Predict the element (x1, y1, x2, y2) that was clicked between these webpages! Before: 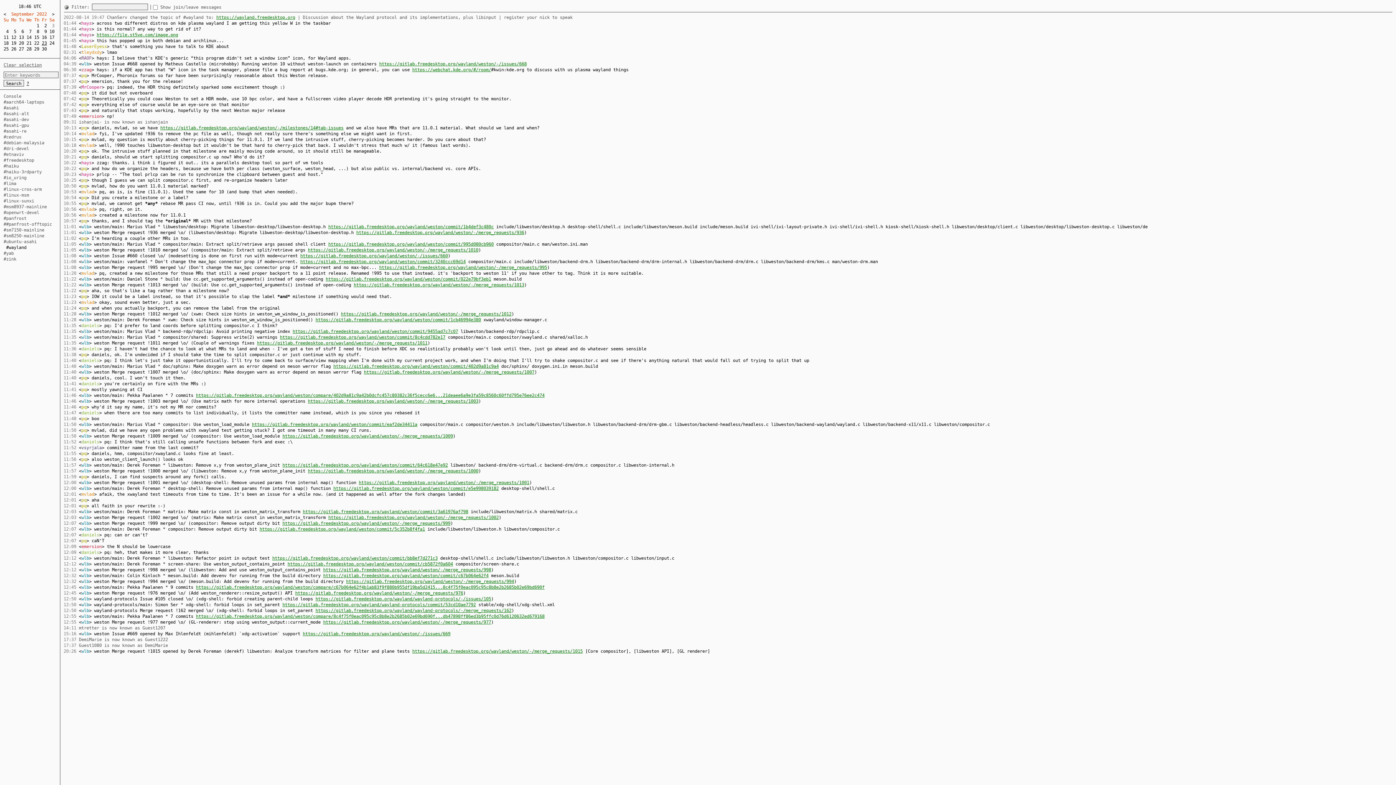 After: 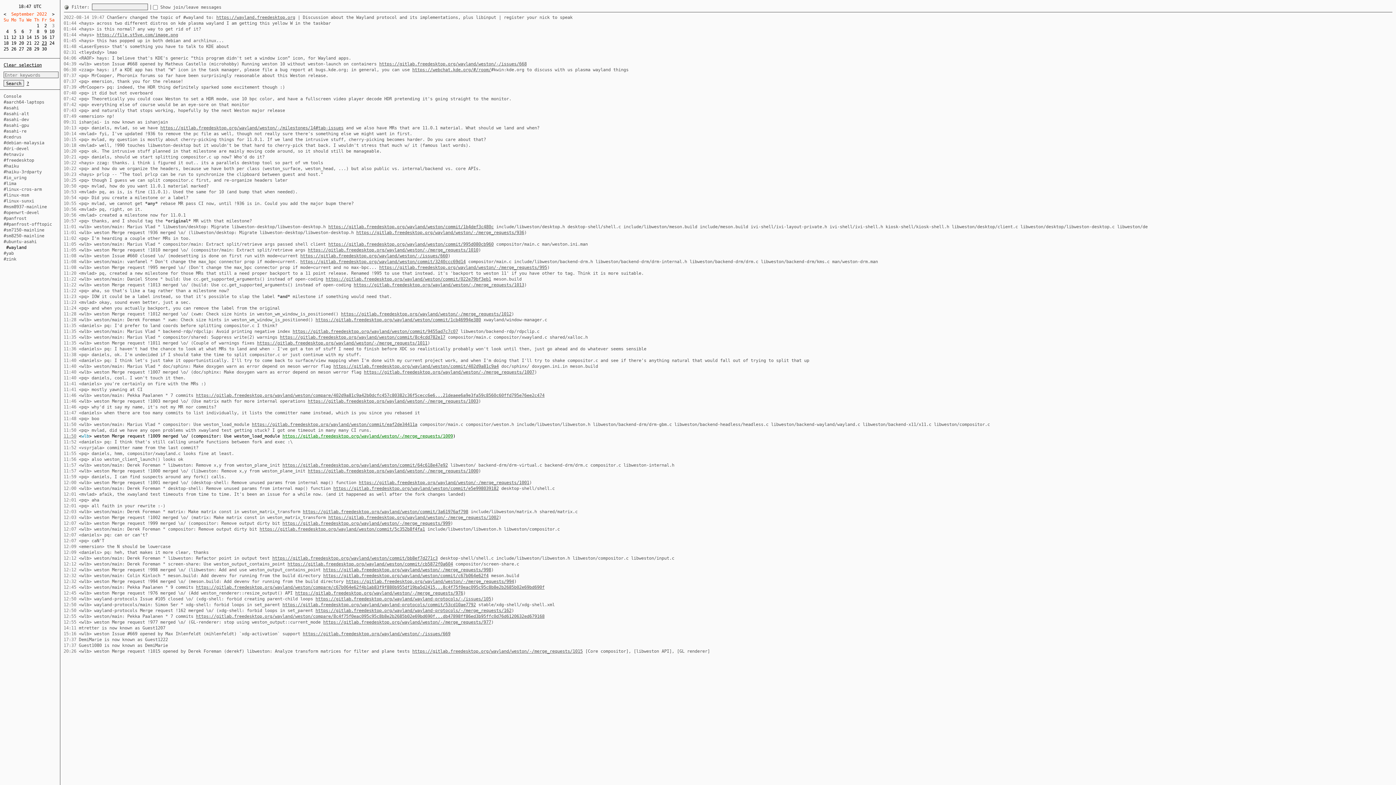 Action: label: 11:50 bbox: (63, 433, 76, 438)